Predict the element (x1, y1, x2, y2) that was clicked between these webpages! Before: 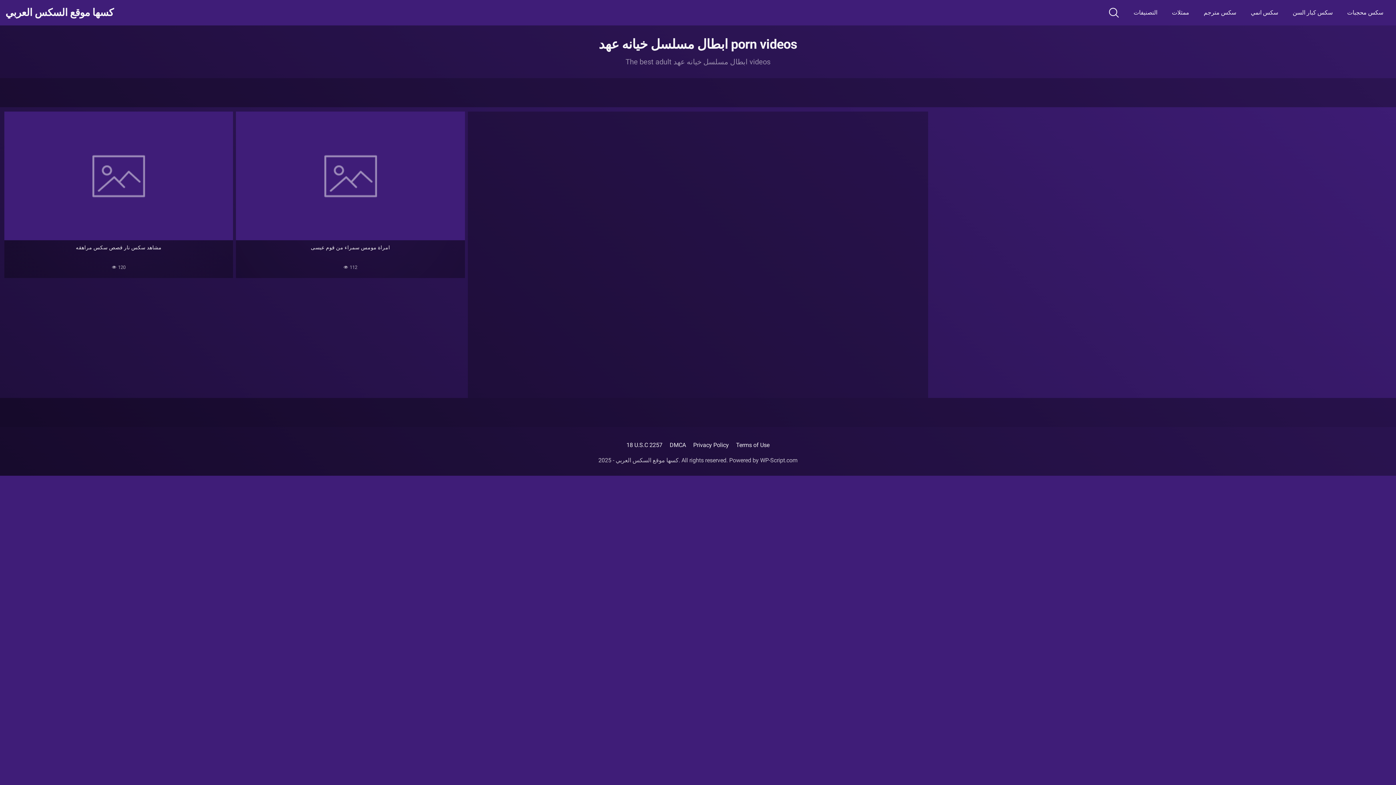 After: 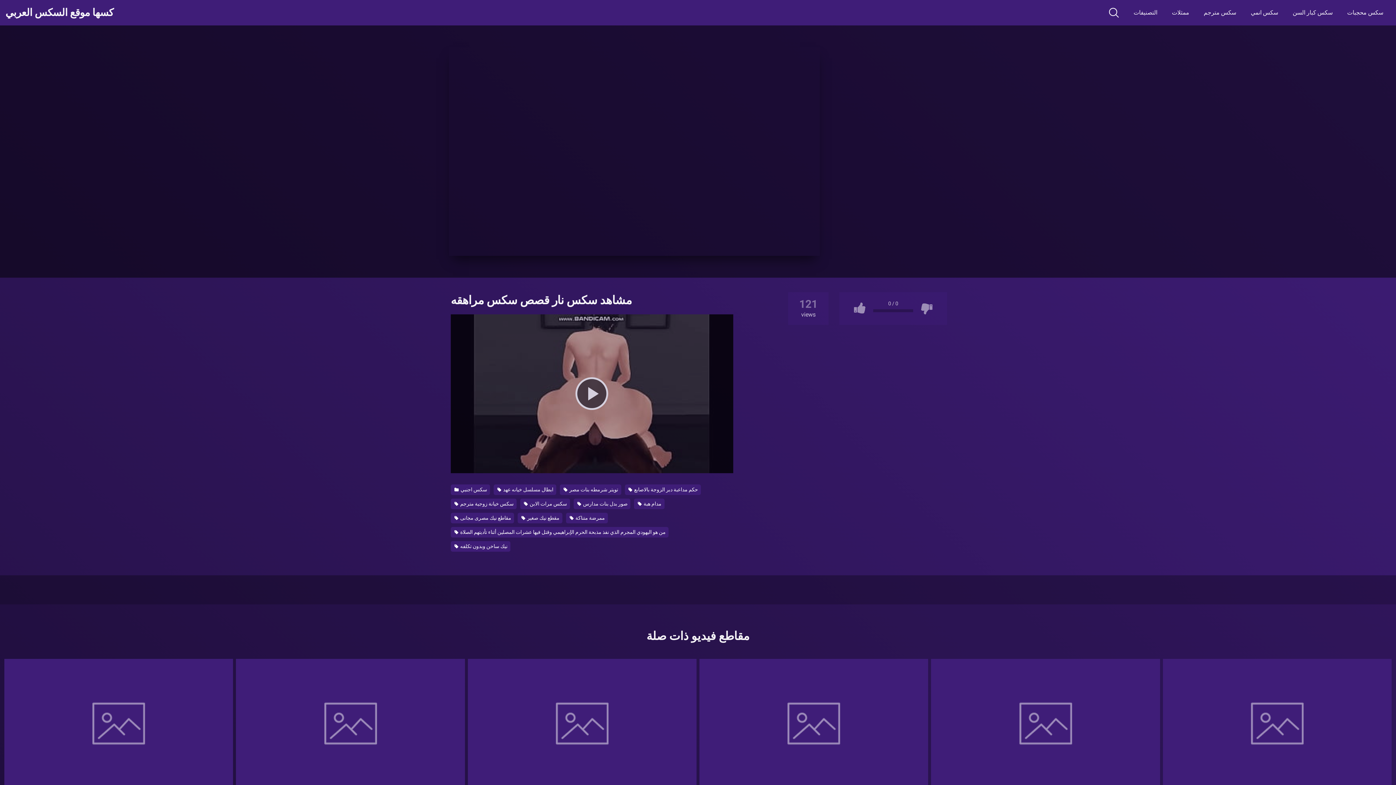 Action: label: مشاهد سكس نار قصص سكس مراهقه
 120 bbox: (4, 240, 233, 278)